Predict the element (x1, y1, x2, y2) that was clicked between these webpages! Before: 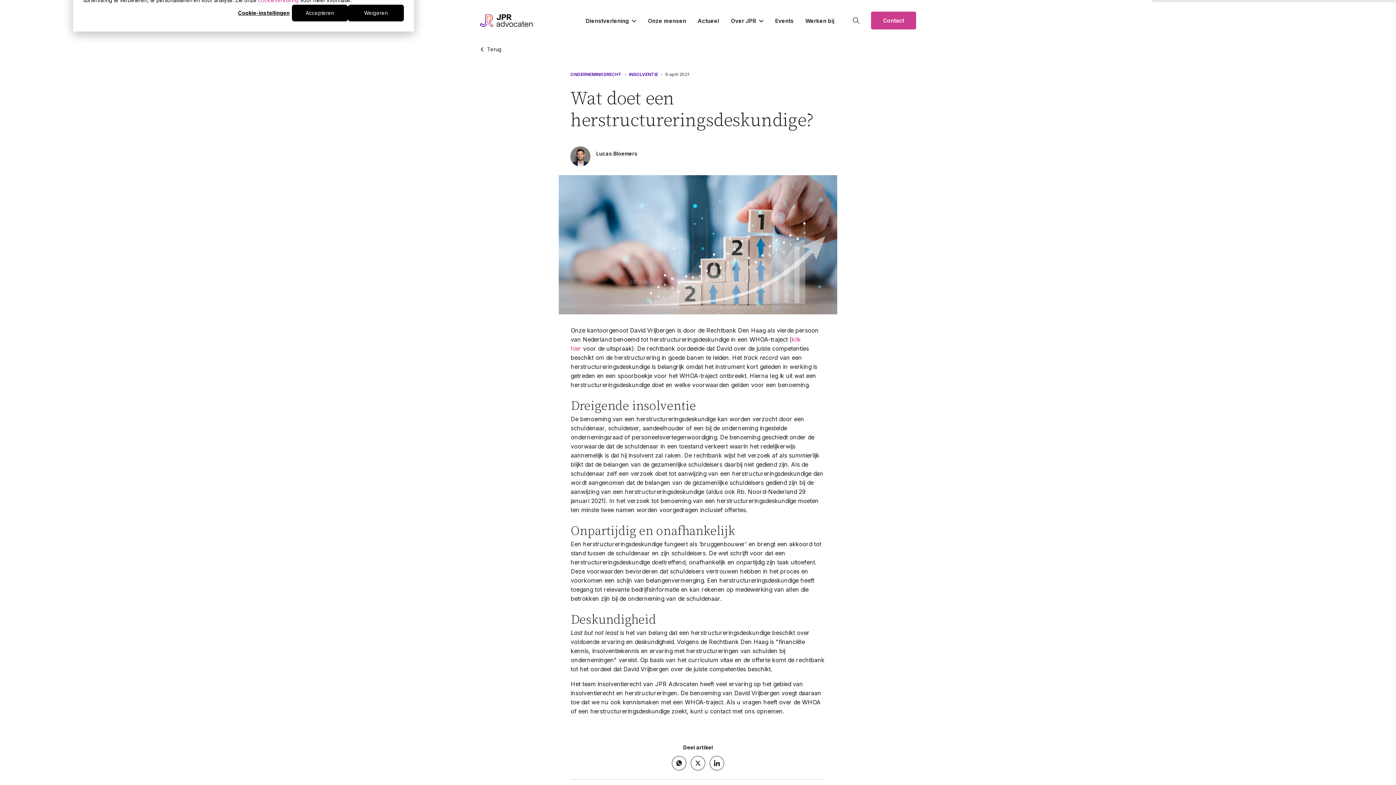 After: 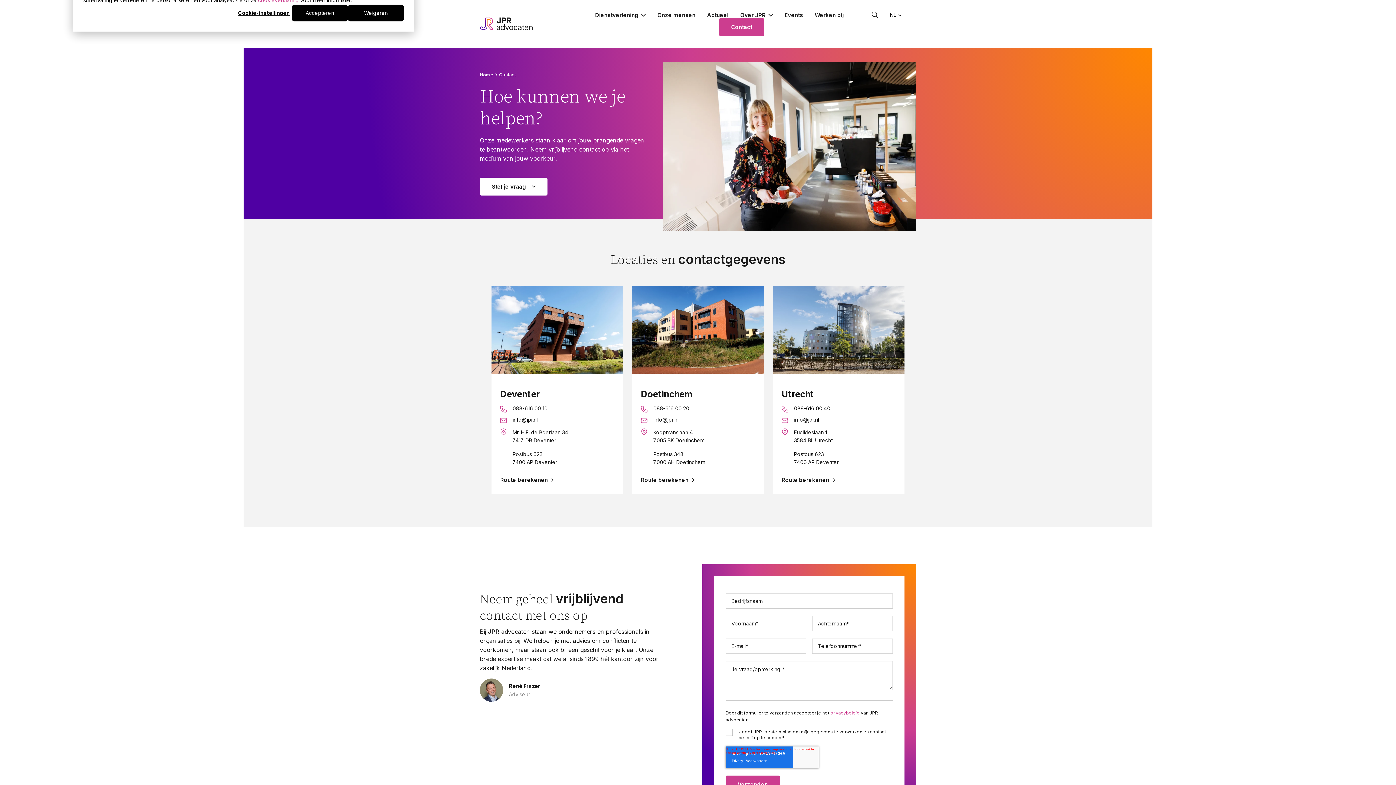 Action: bbox: (871, 11, 916, 29) label: Contact